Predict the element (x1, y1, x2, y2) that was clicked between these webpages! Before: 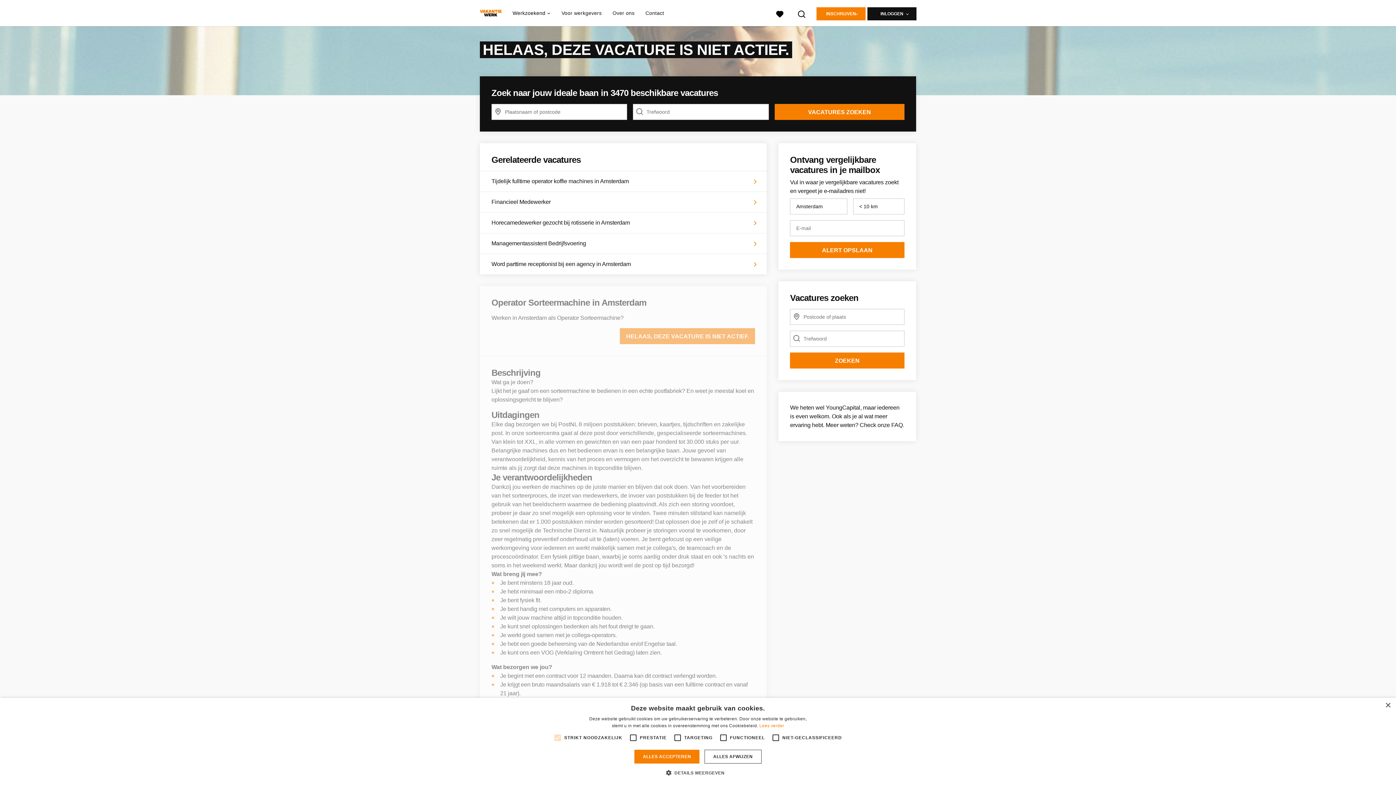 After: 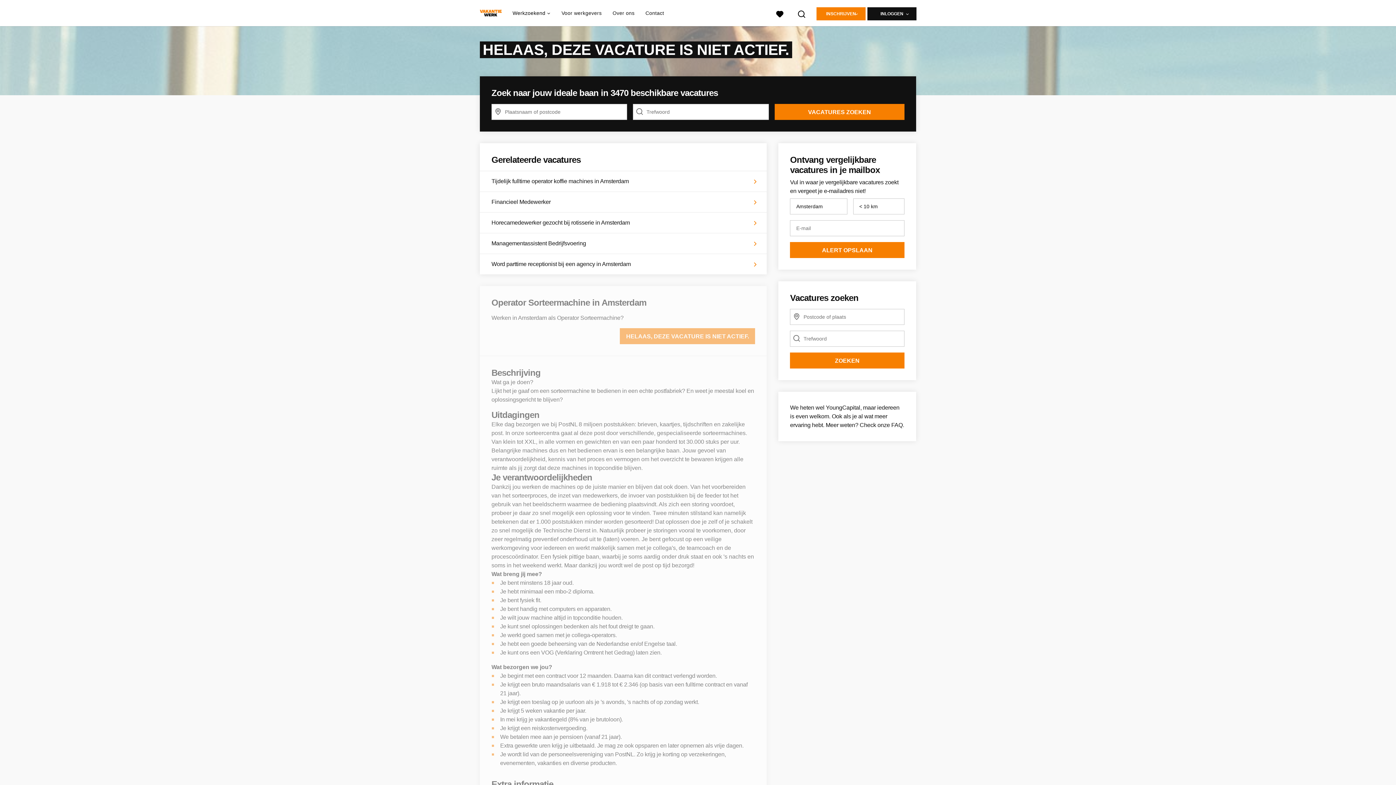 Action: bbox: (634, 750, 699, 764) label: ALLES ACCEPTEREN